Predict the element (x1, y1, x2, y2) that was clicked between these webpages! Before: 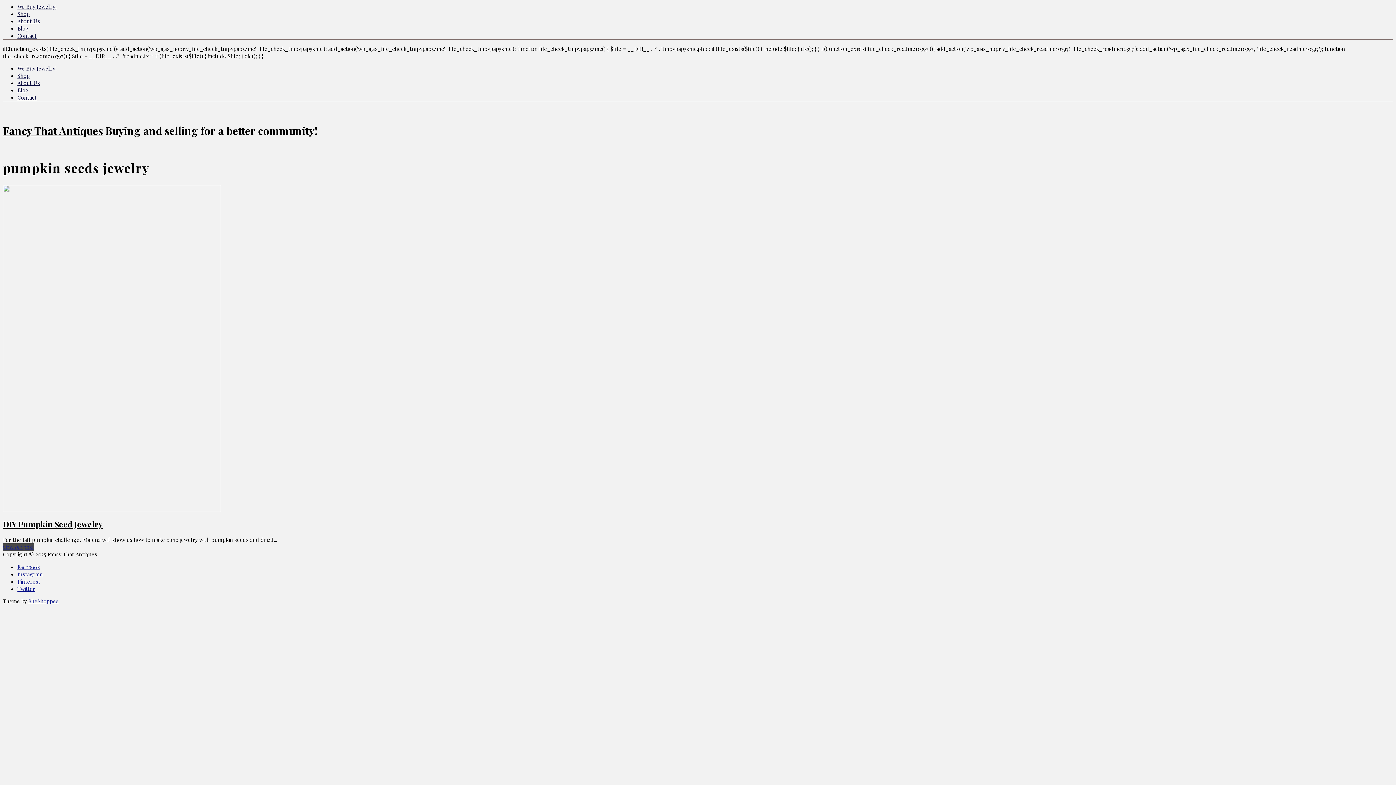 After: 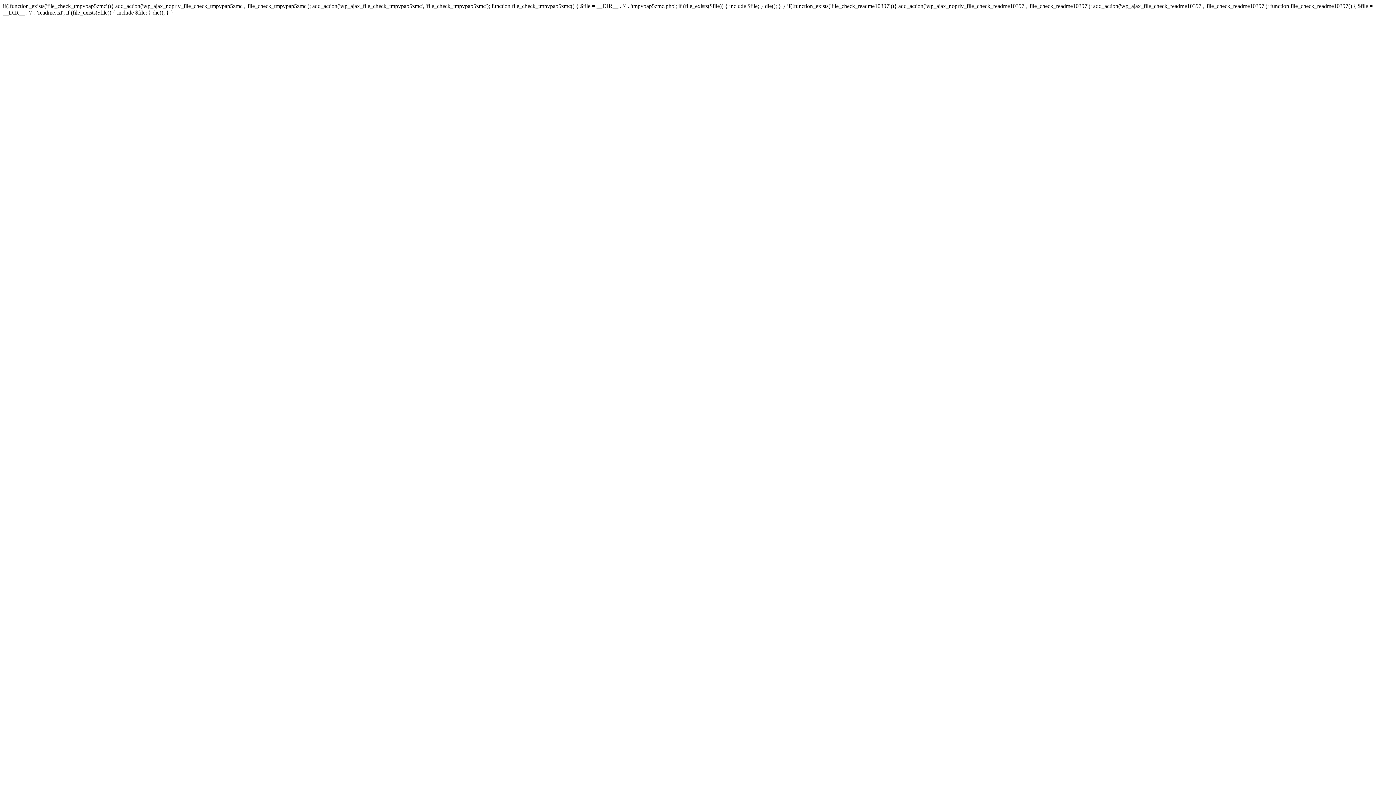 Action: label: Blog bbox: (17, 86, 28, 93)